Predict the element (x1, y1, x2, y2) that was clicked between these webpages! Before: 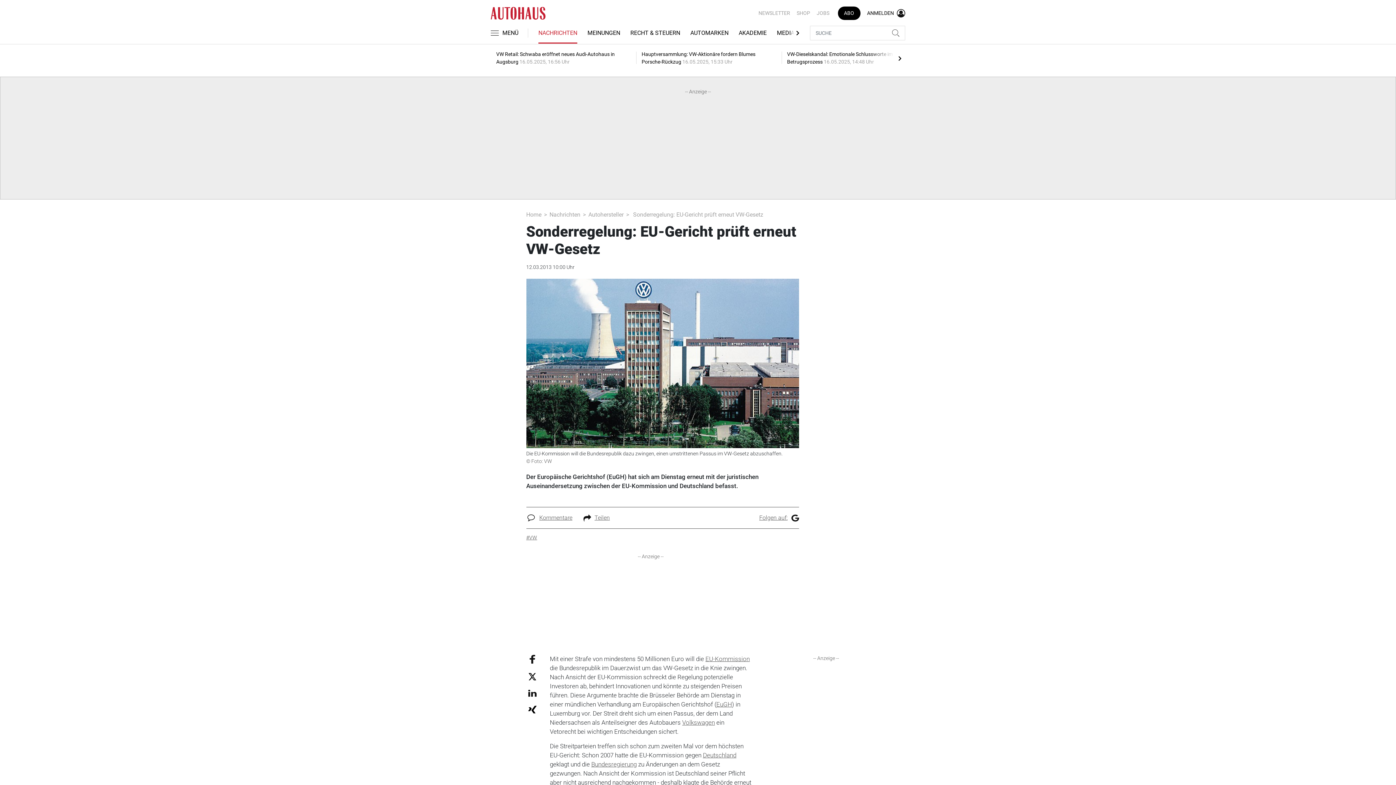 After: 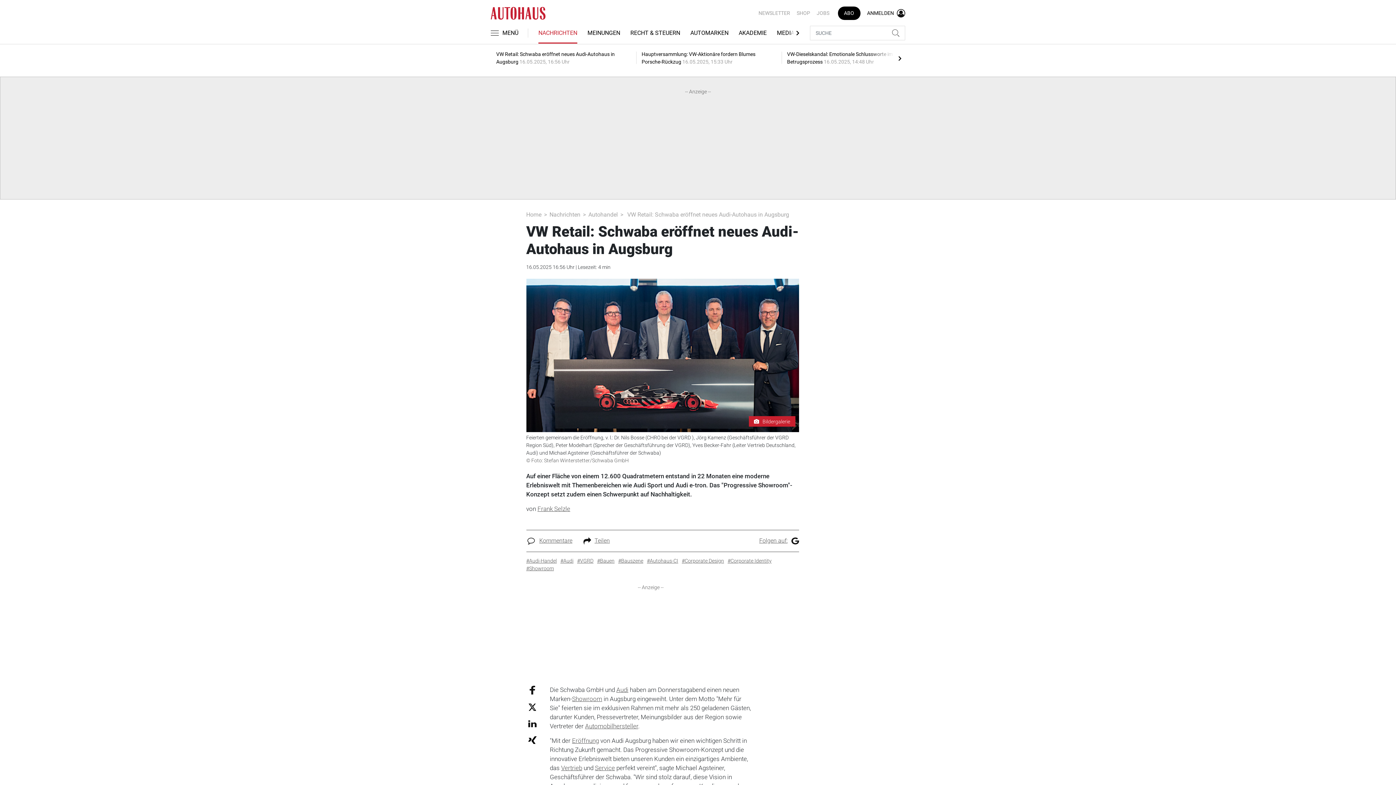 Action: label: VW Retail: Schwaba eröffnet neues Audi-Autohaus in Augsburg 16.05.2025, 16:56 Uhr bbox: (490, 44, 632, 71)